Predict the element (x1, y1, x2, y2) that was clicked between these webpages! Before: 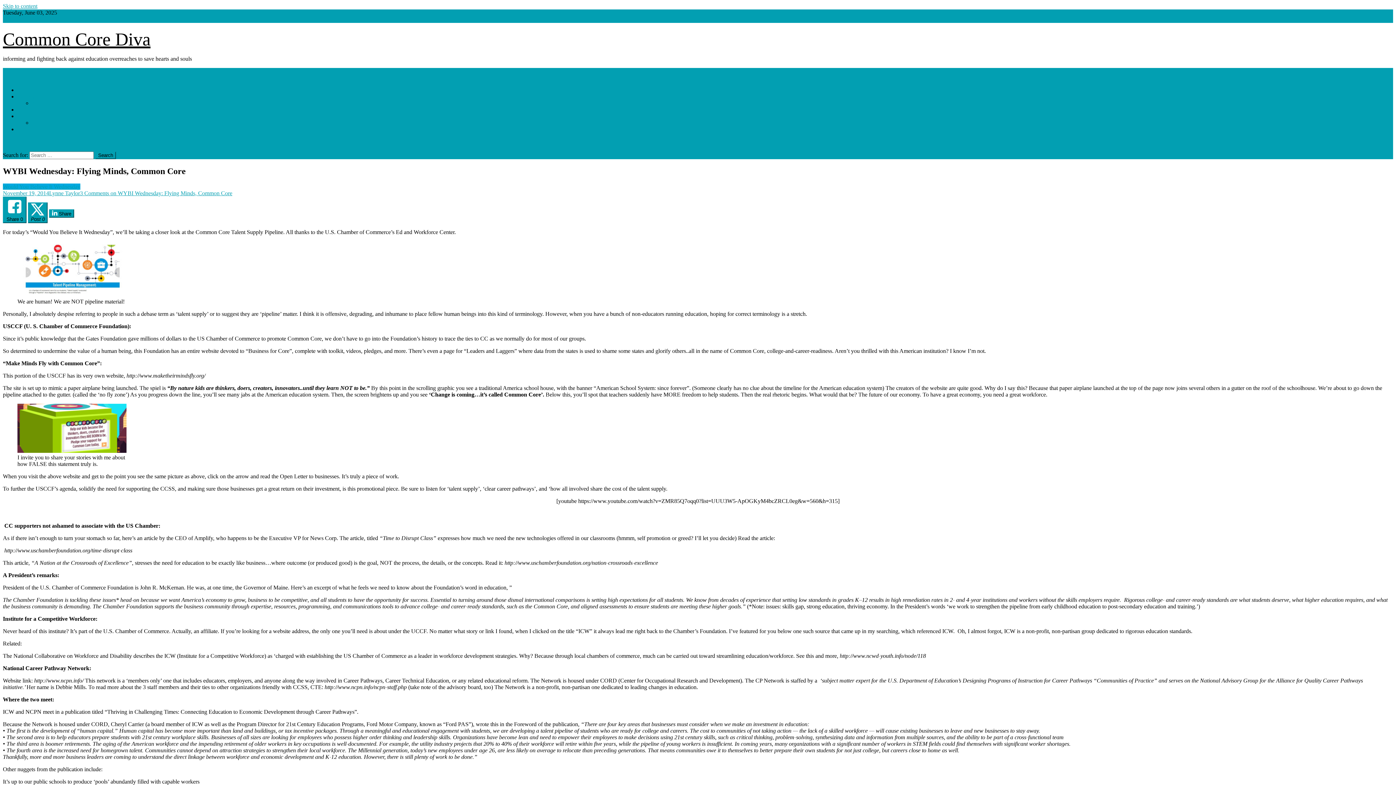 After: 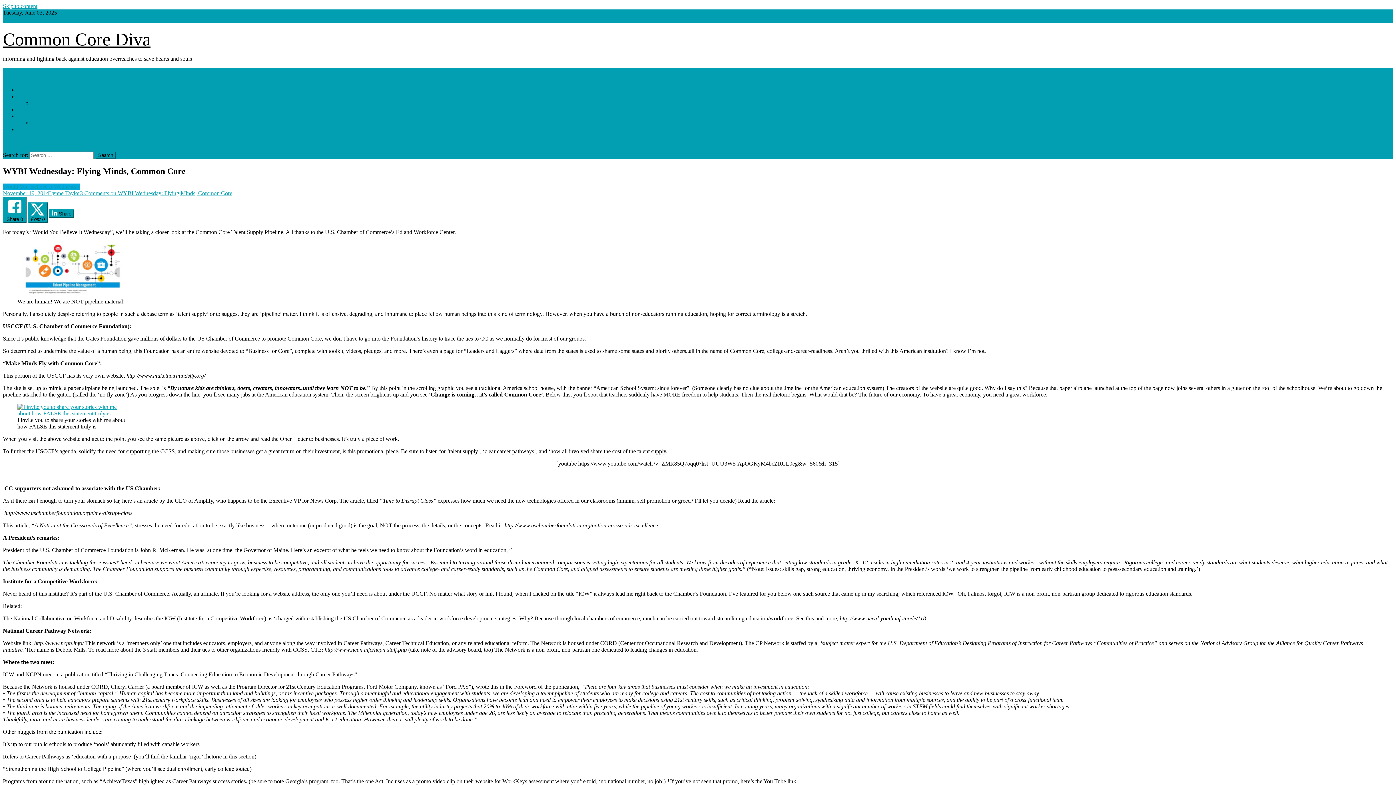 Action: label: November 19, 2014 bbox: (2, 190, 49, 196)